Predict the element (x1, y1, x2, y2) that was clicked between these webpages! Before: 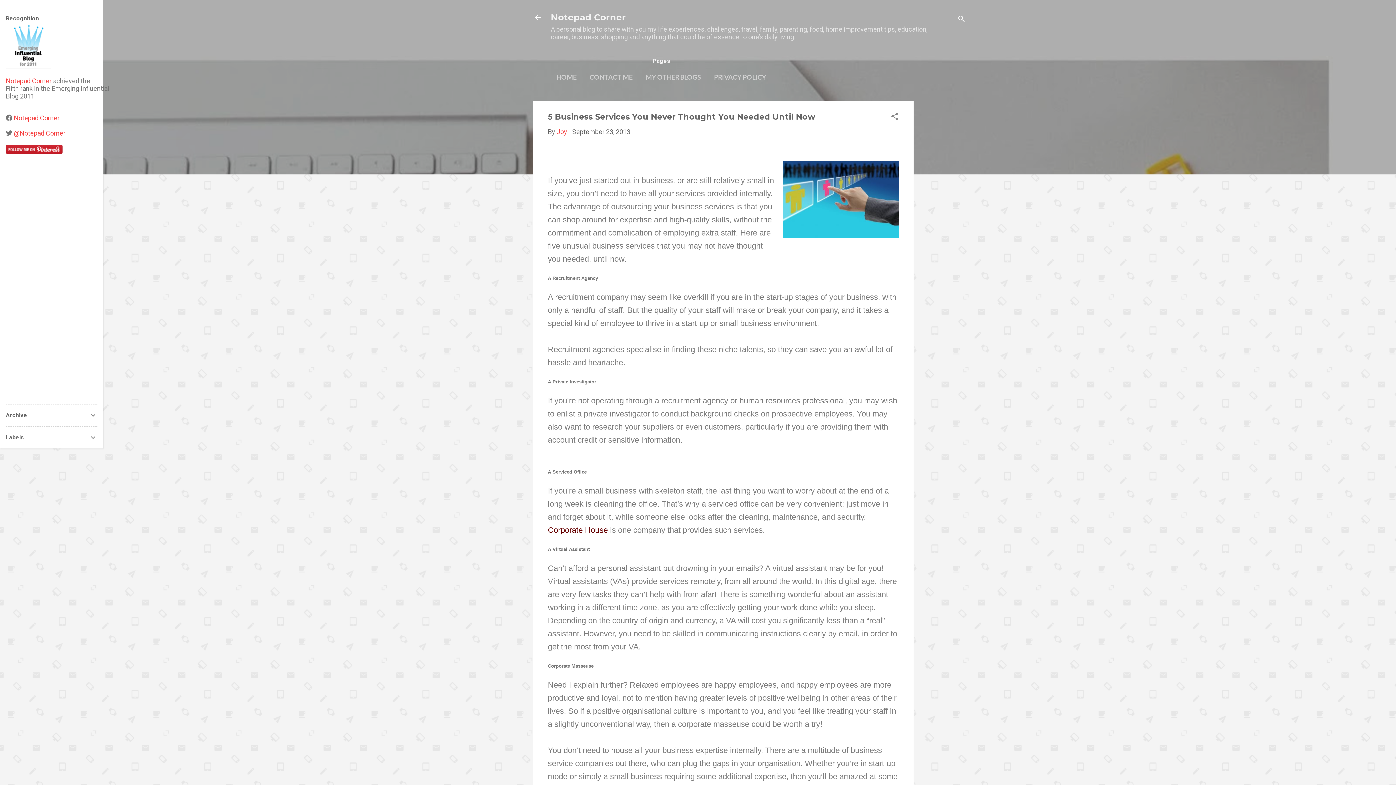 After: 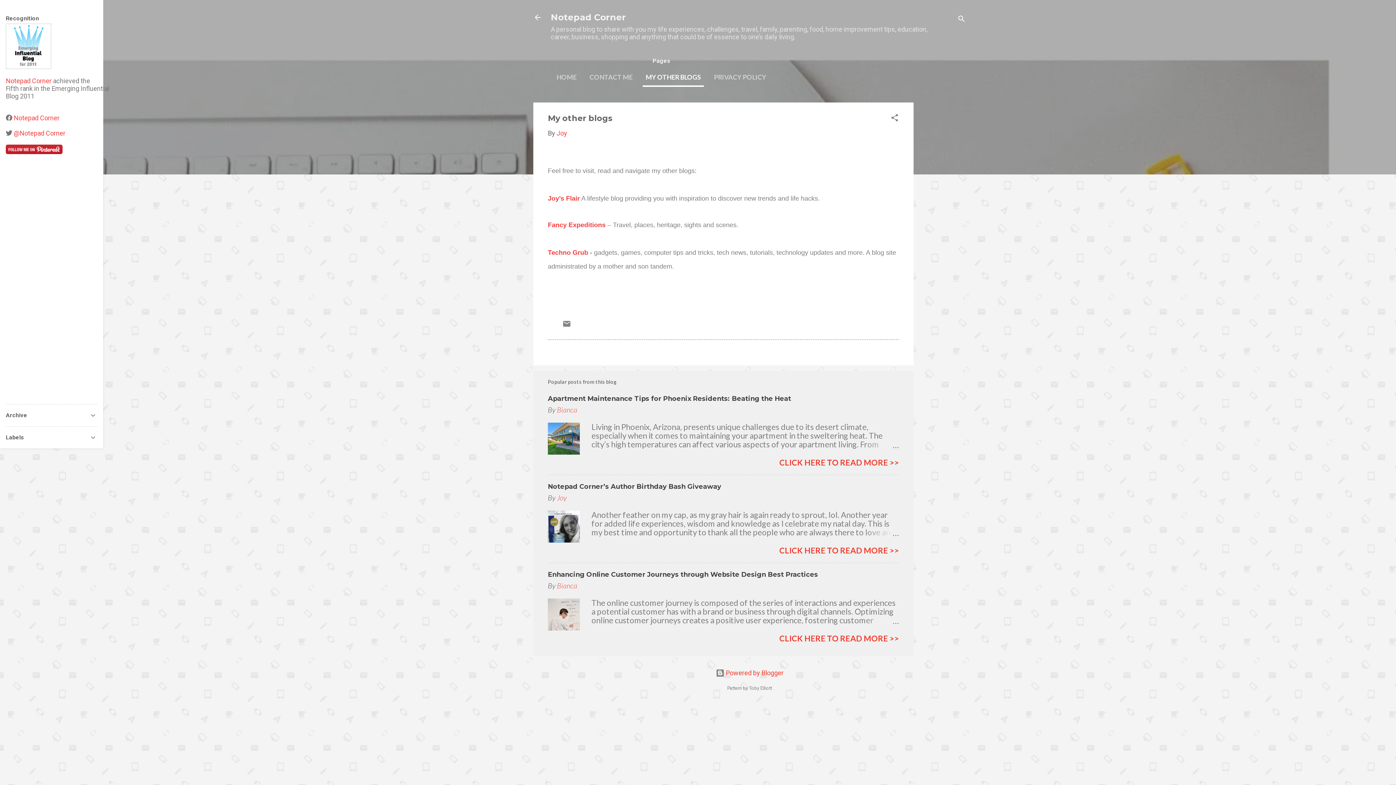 Action: label: MY OTHER BLOGS bbox: (642, 69, 704, 85)